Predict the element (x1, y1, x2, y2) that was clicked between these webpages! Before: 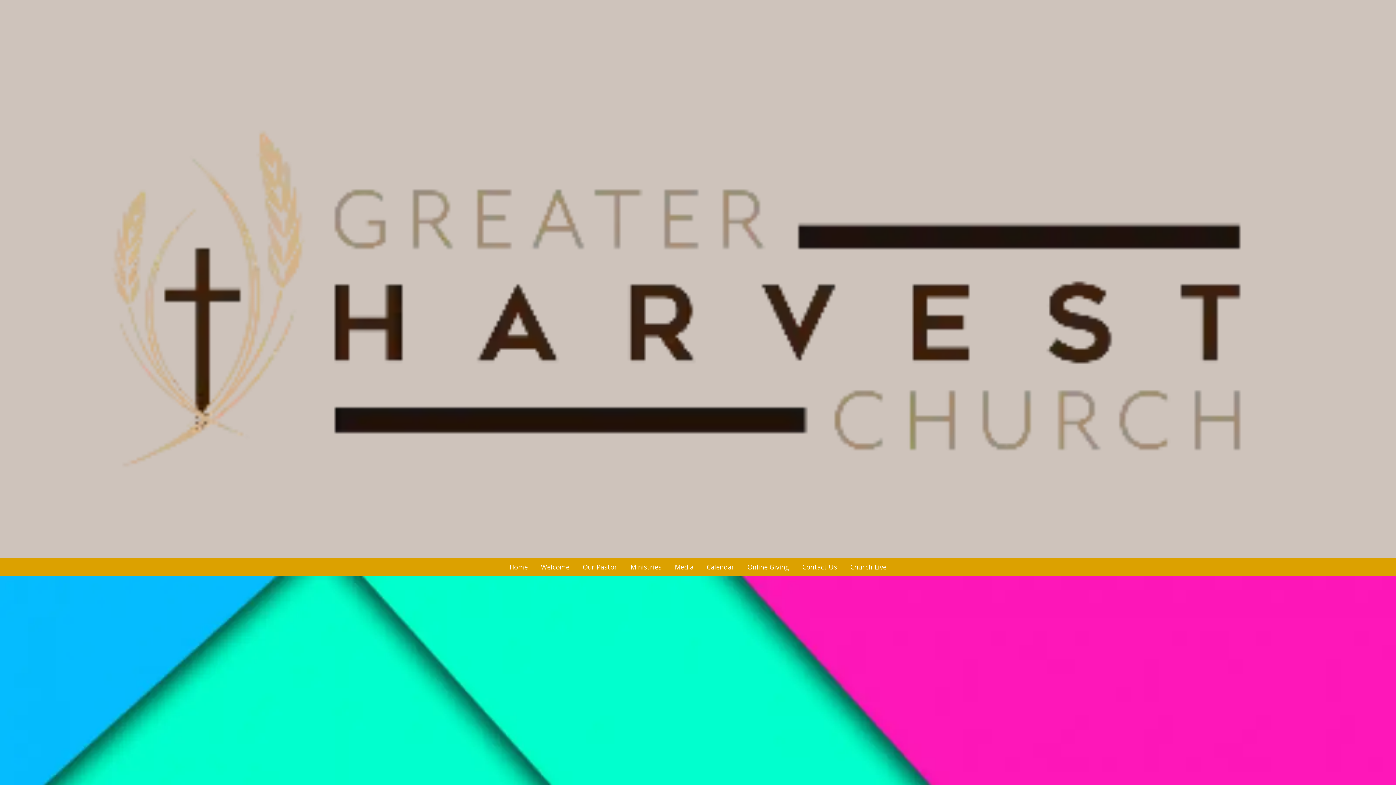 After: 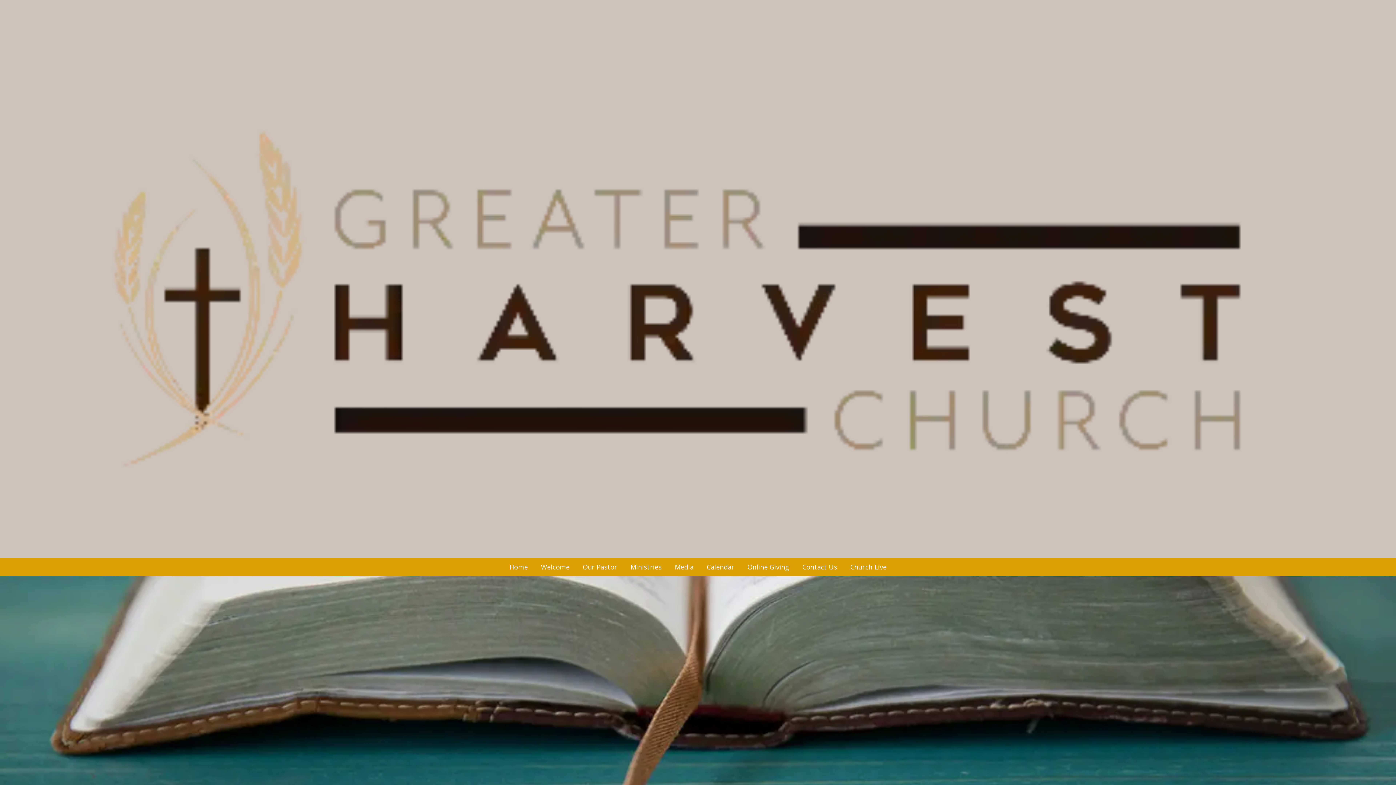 Action: label: Contact Us bbox: (796, 558, 844, 576)